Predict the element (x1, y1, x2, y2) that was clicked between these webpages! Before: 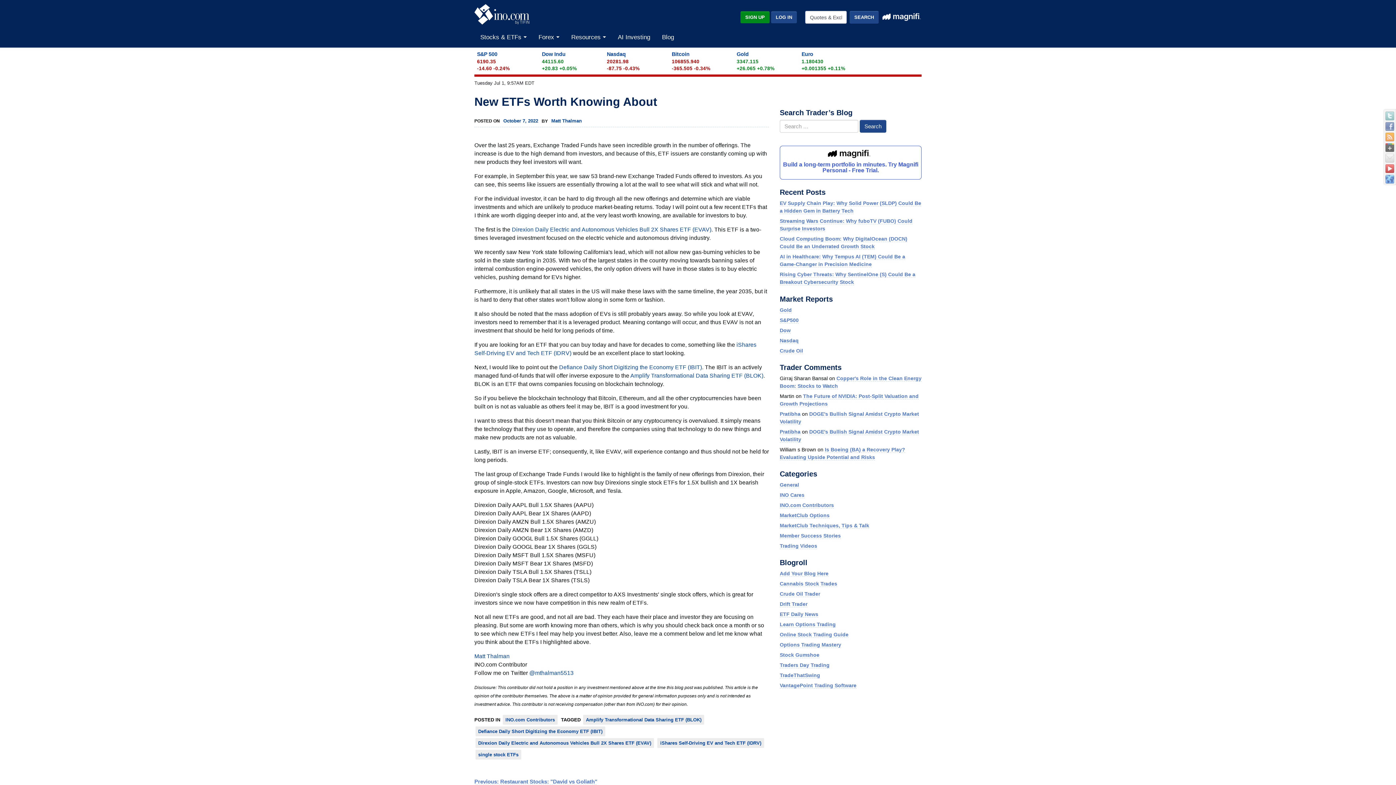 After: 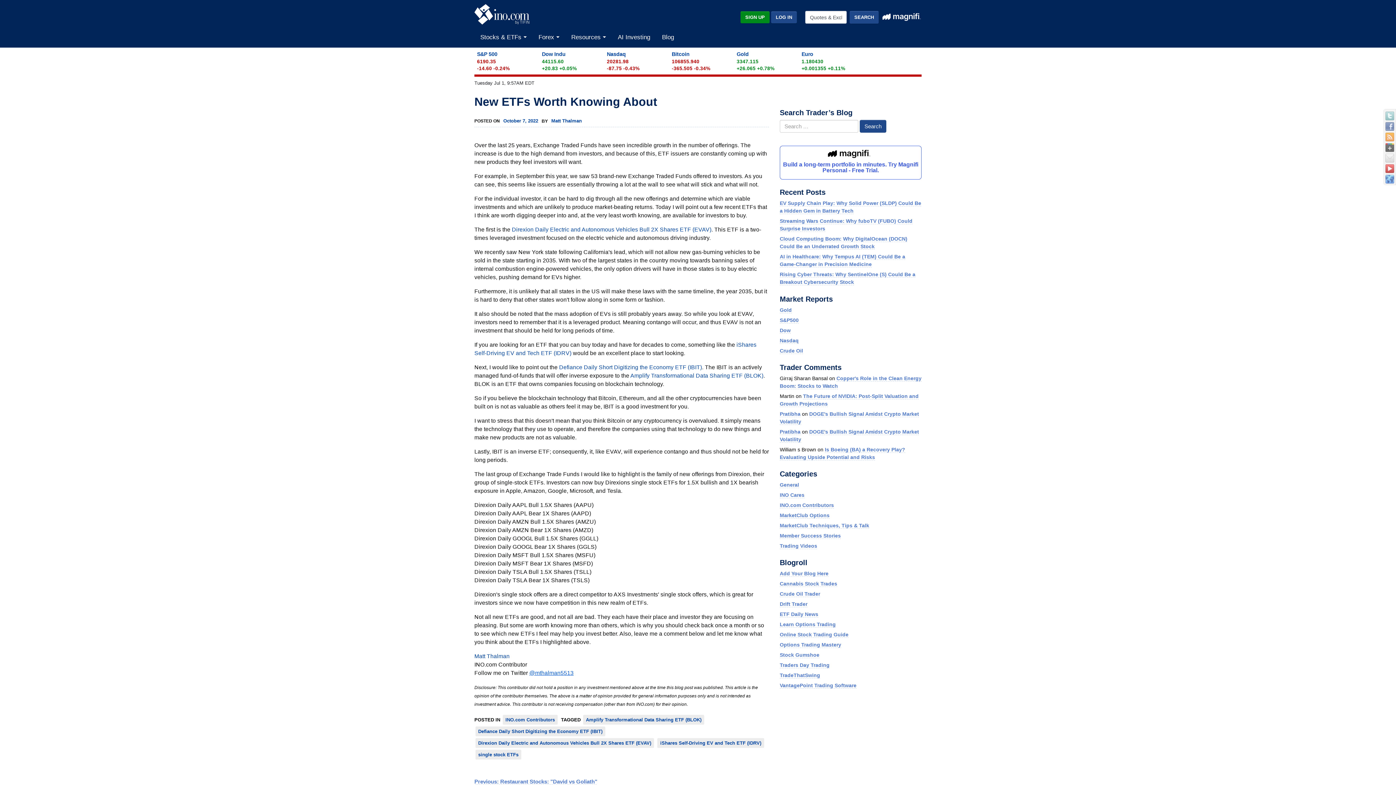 Action: bbox: (529, 670, 573, 676) label: @mthalman5513